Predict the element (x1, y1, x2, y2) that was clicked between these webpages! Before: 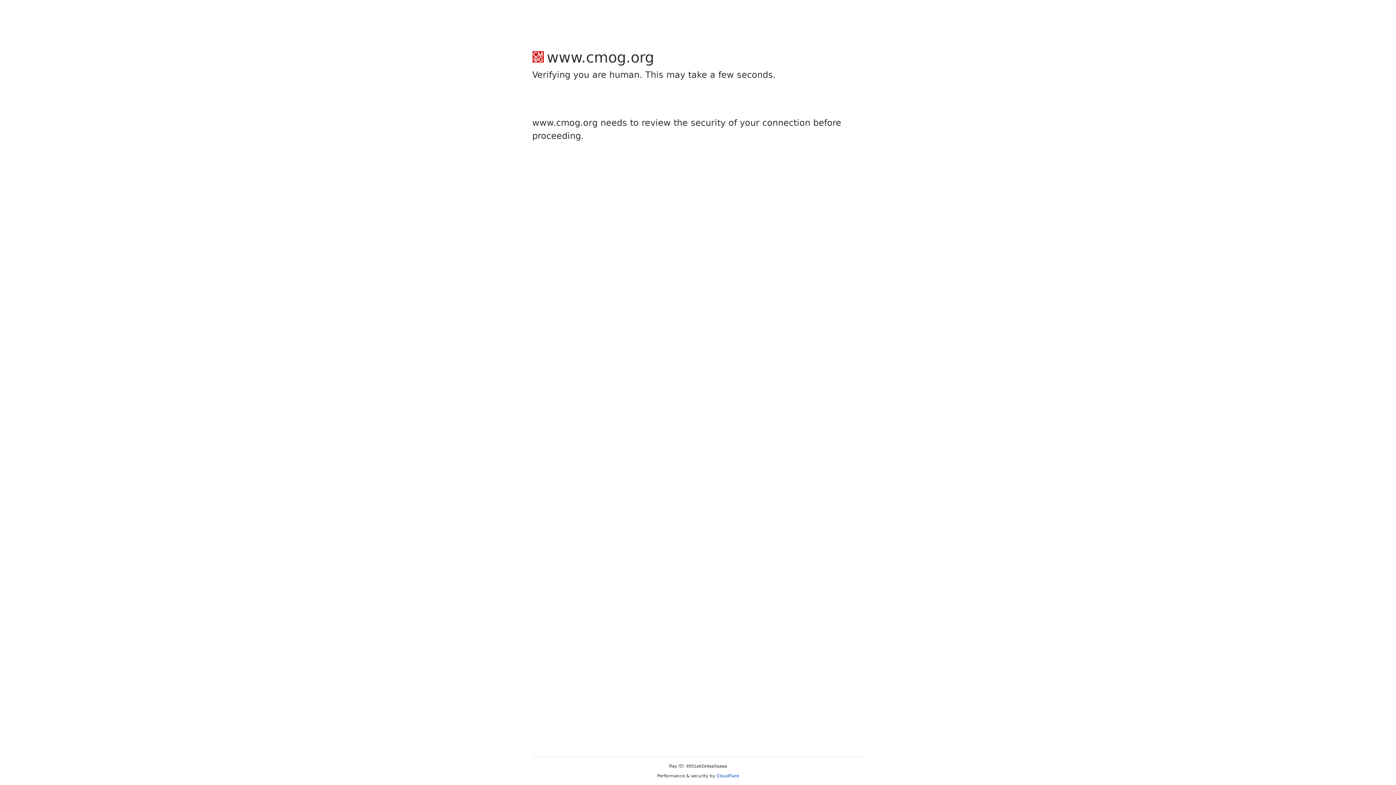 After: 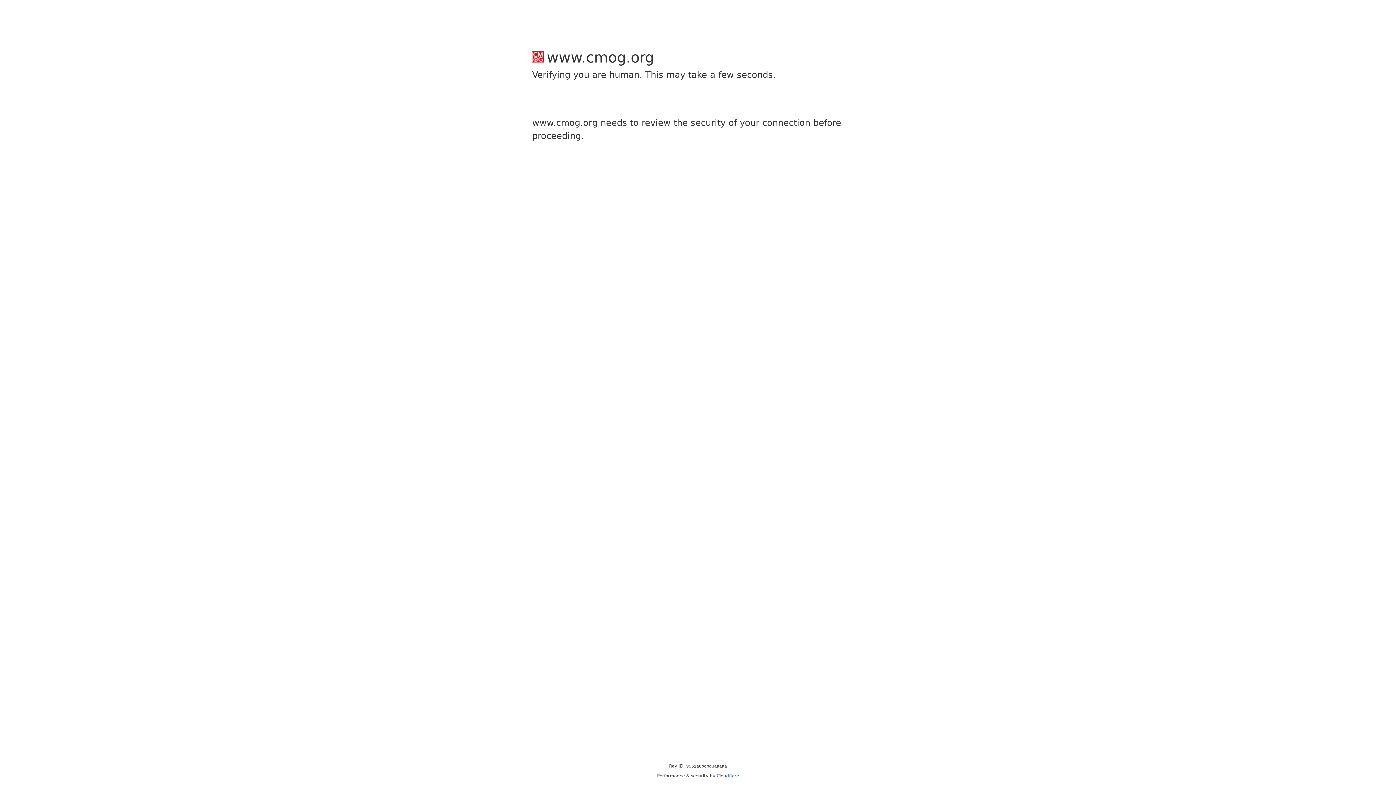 Action: bbox: (716, 773, 739, 778) label: Cloudflare